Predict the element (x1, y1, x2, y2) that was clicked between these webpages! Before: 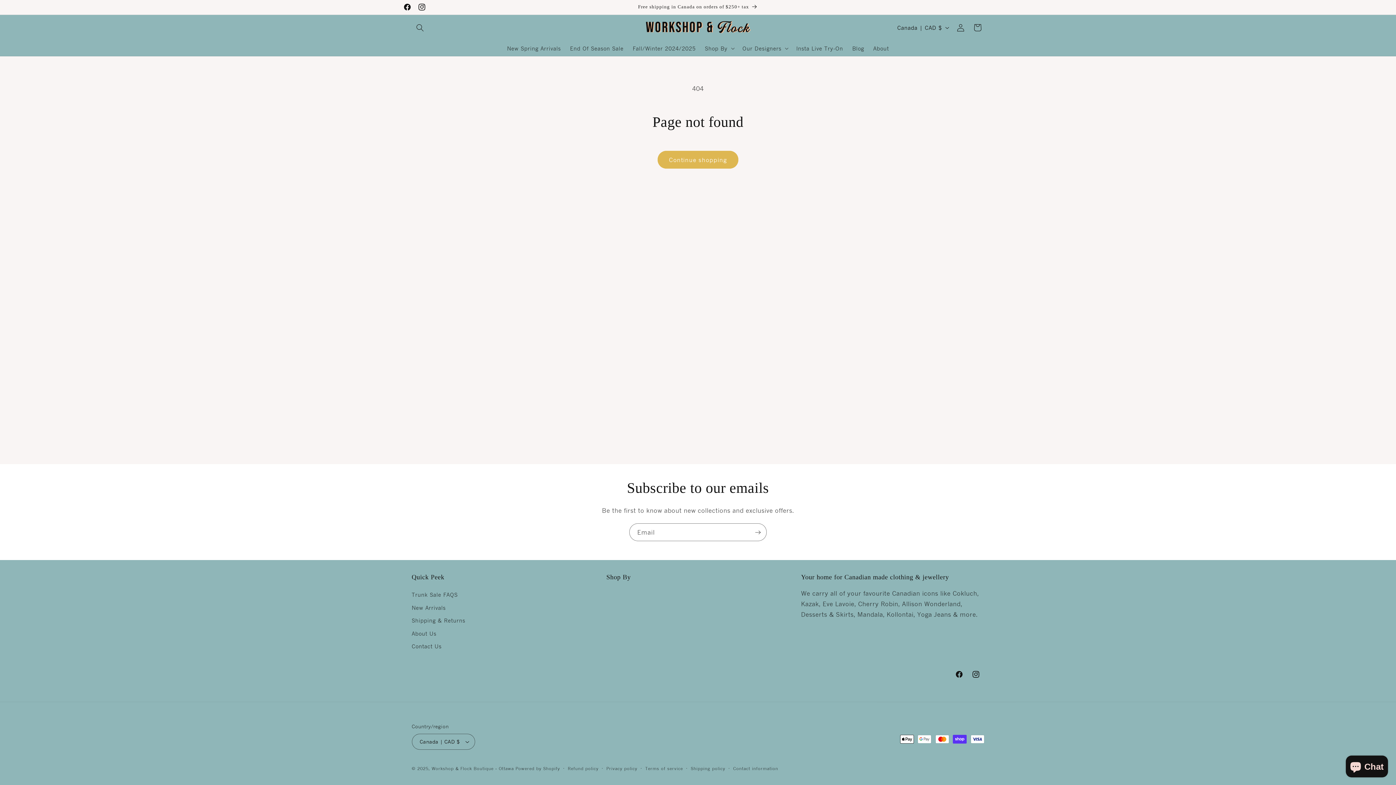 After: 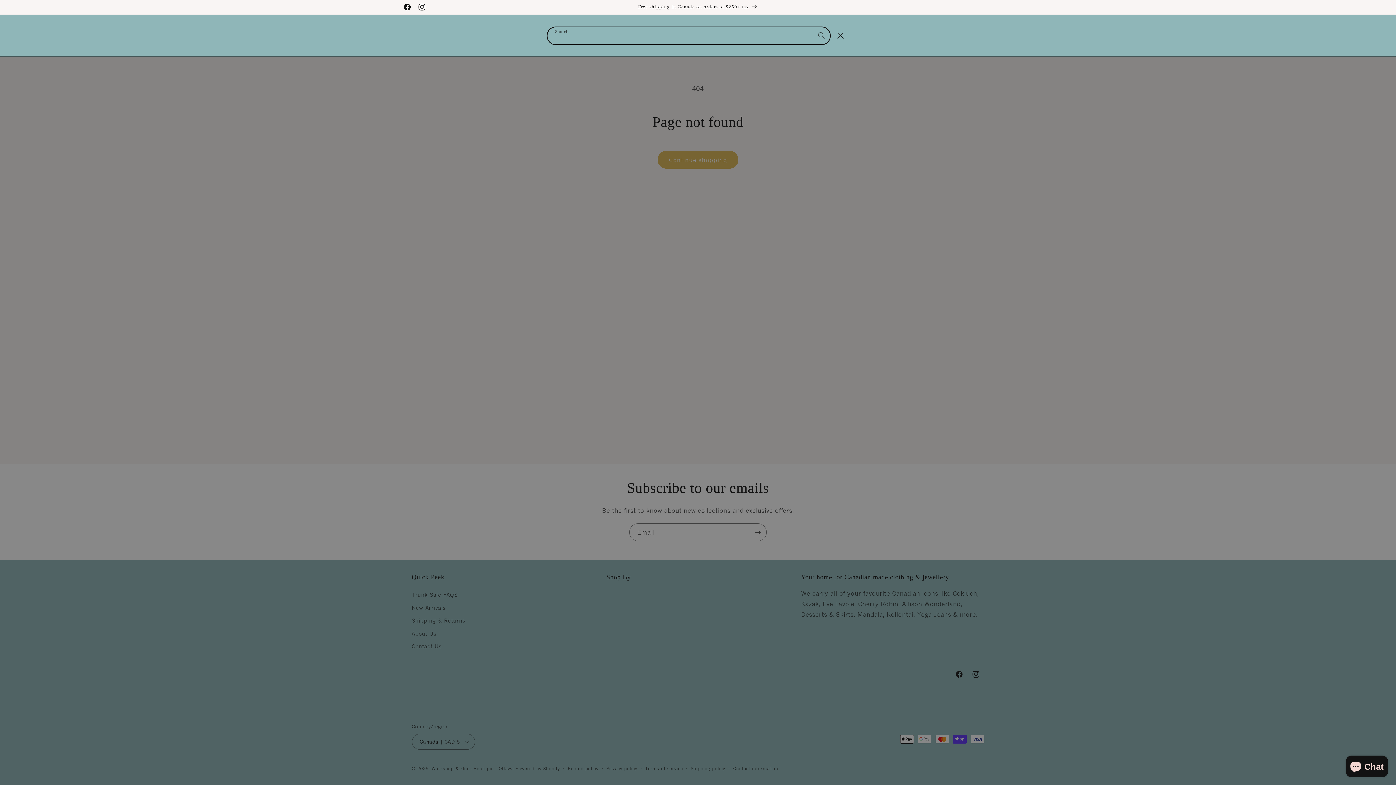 Action: bbox: (411, 19, 428, 36) label: Search